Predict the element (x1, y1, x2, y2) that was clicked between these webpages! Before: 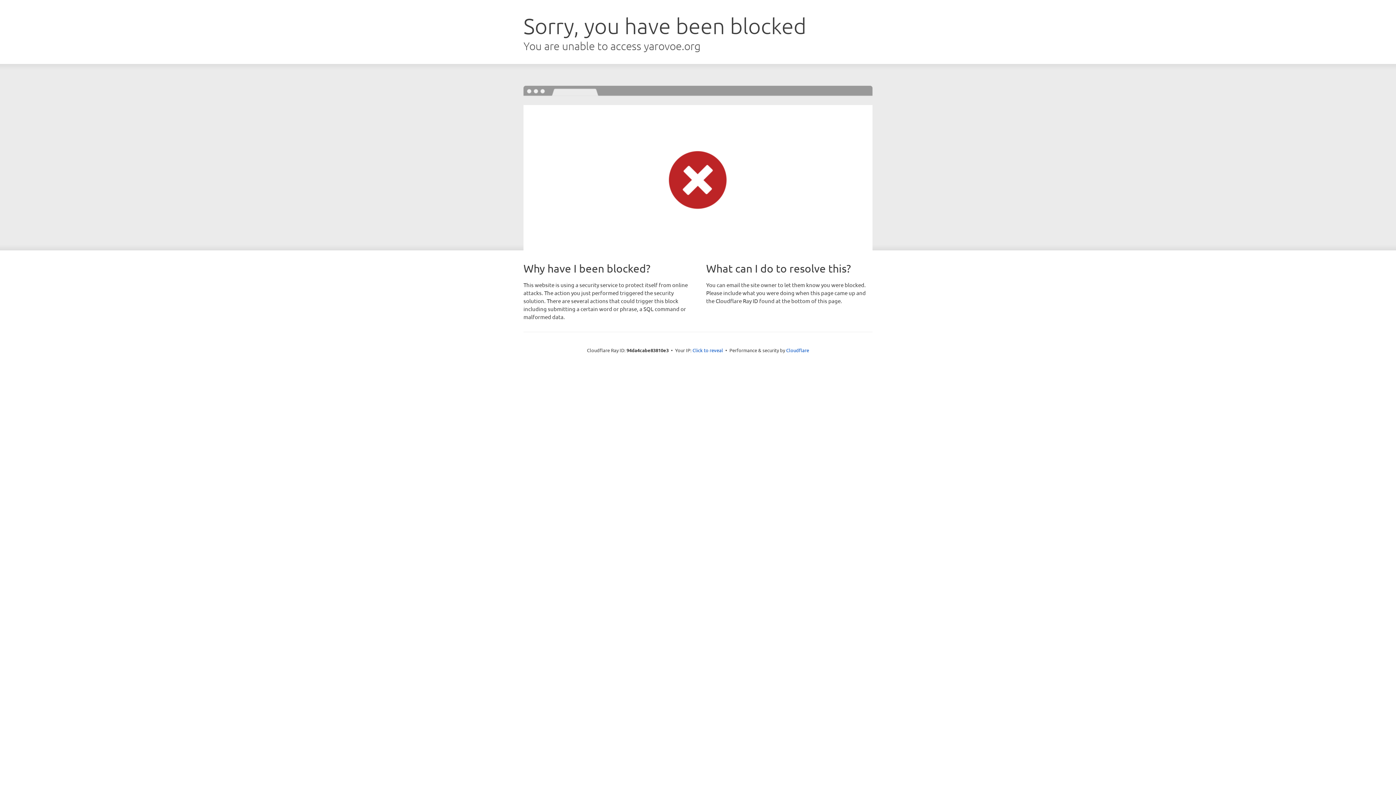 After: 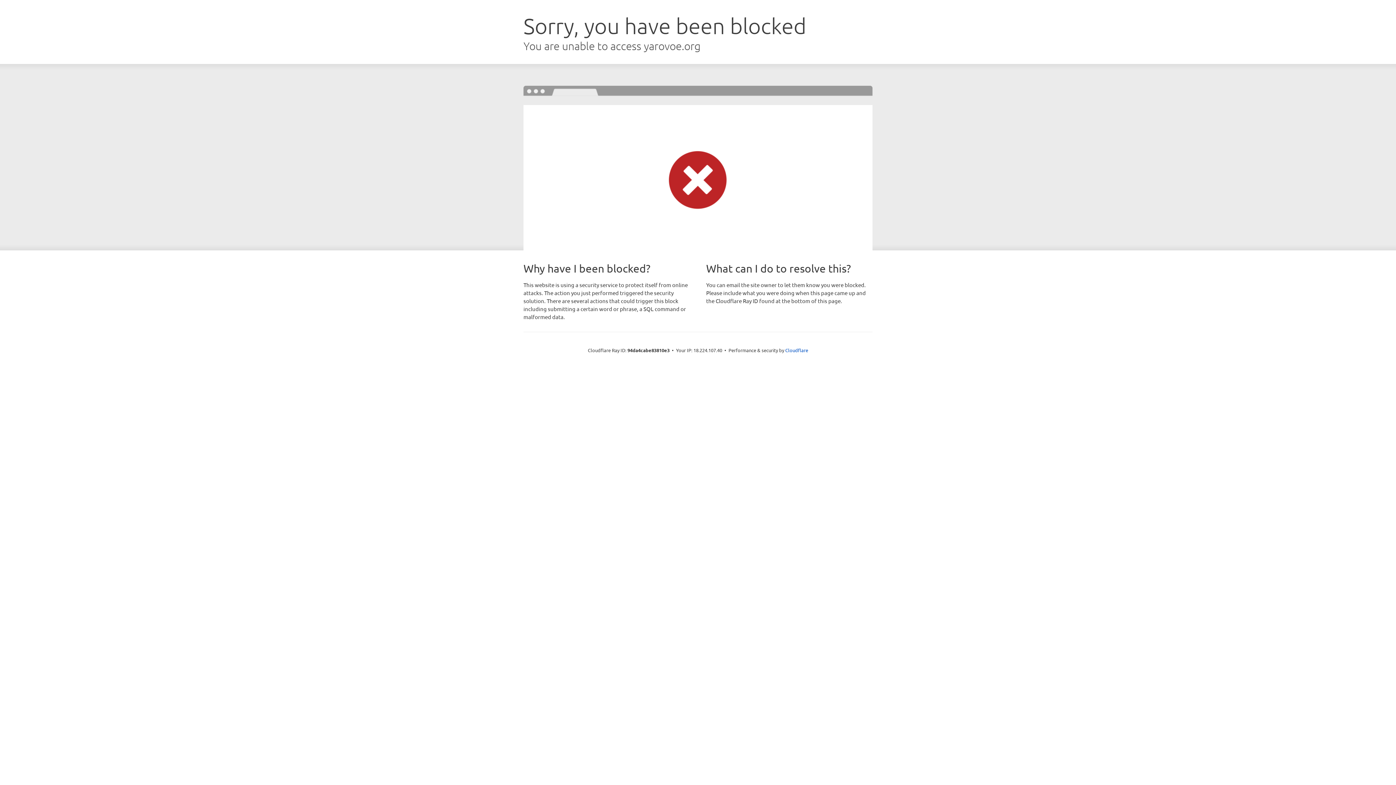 Action: bbox: (692, 346, 723, 353) label: Click to reveal